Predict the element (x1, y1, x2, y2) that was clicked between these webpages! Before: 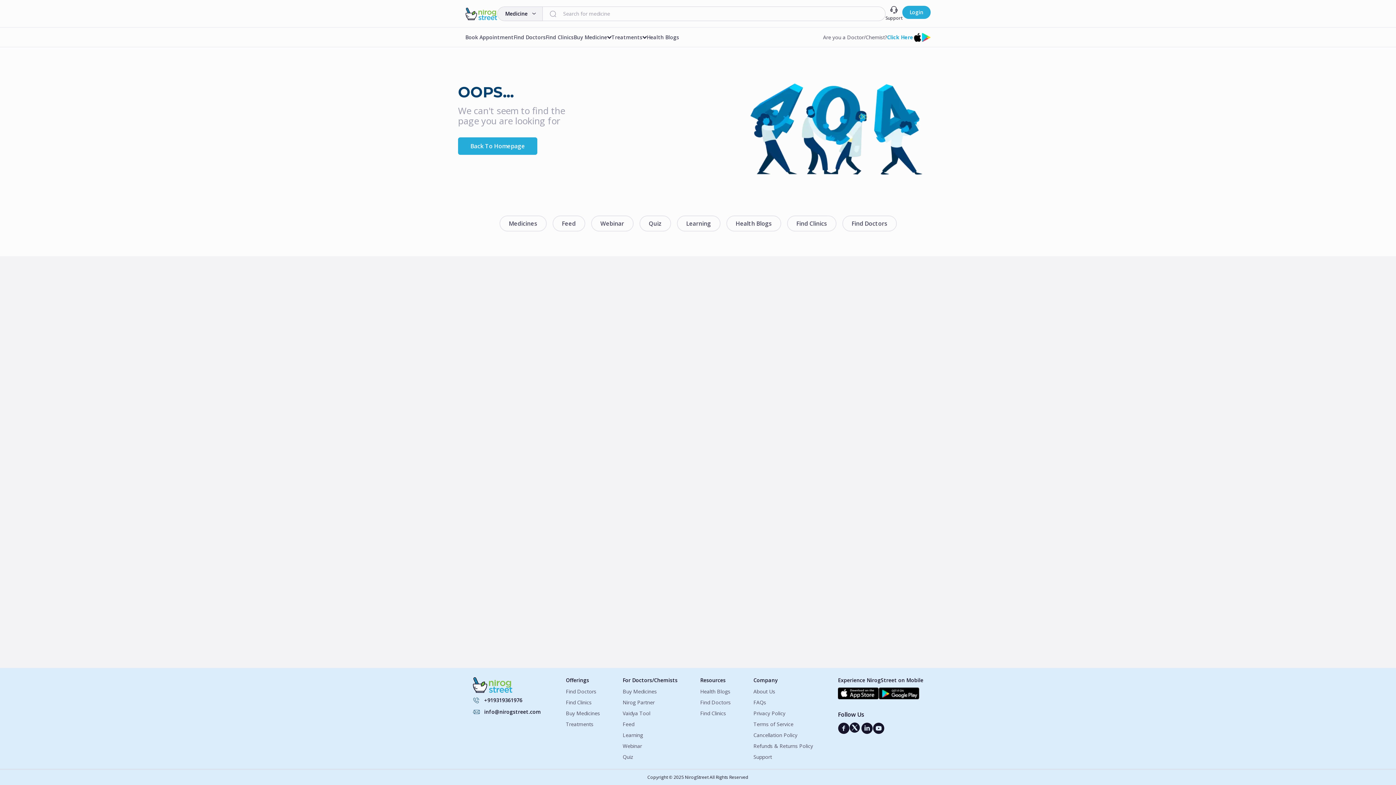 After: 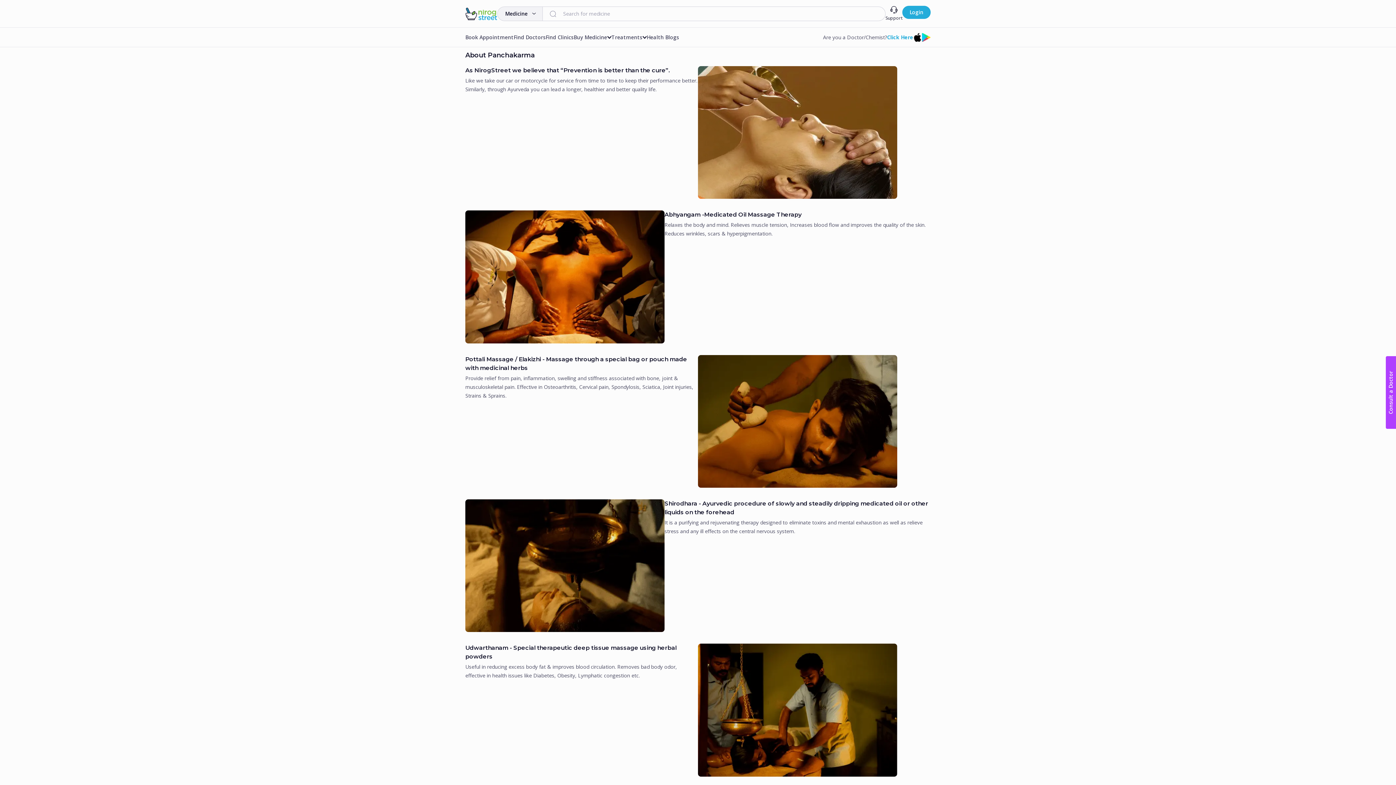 Action: label: Treatments bbox: (566, 721, 600, 728)